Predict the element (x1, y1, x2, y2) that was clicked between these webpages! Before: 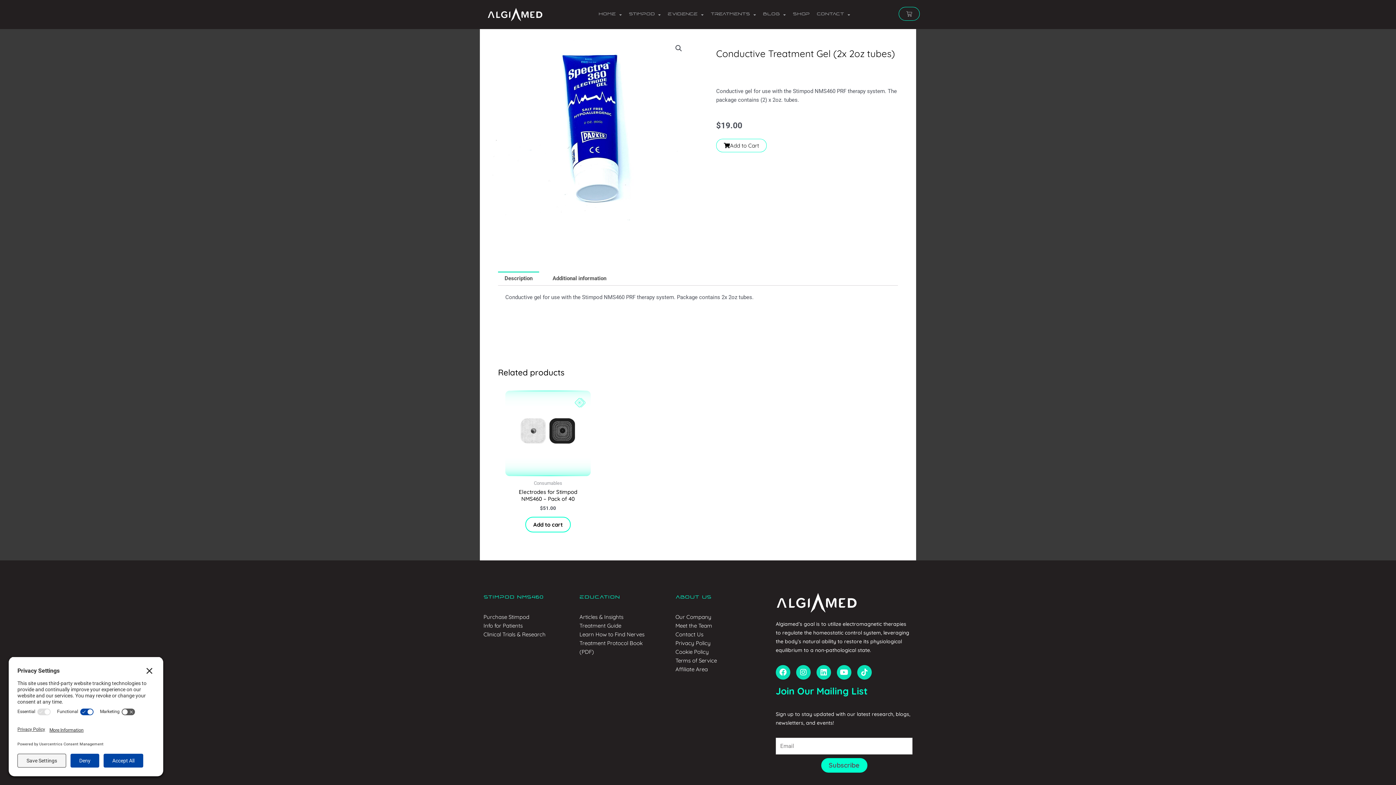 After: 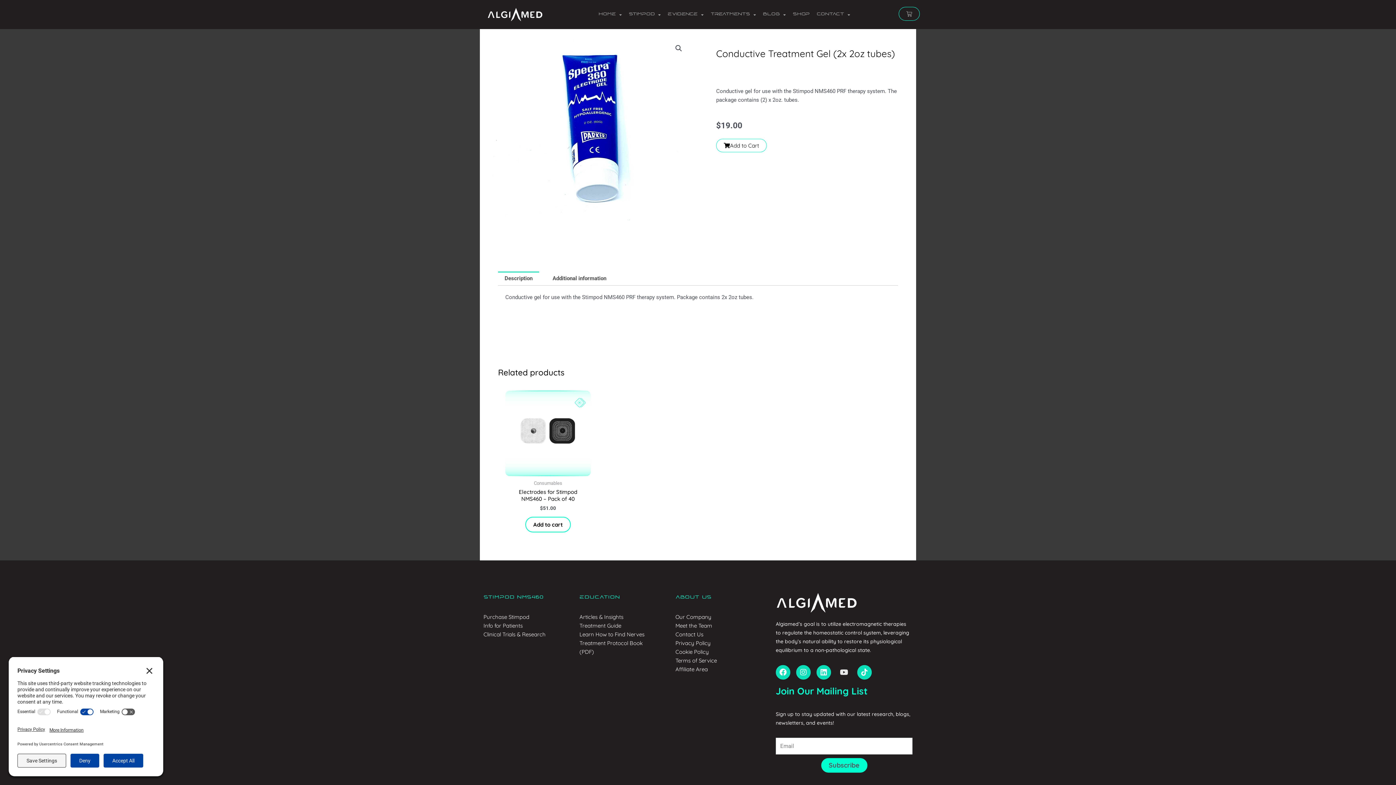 Action: label: Youtube bbox: (837, 665, 851, 680)